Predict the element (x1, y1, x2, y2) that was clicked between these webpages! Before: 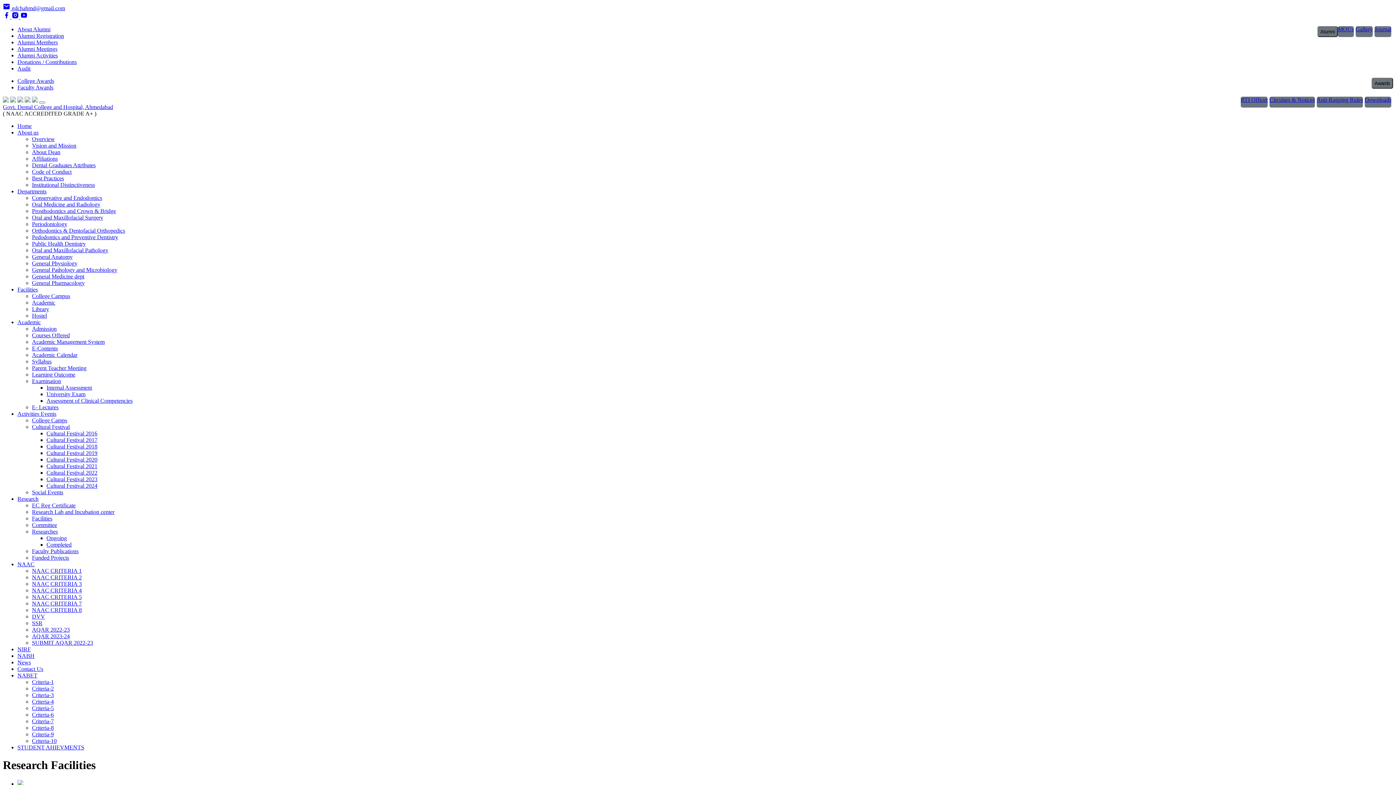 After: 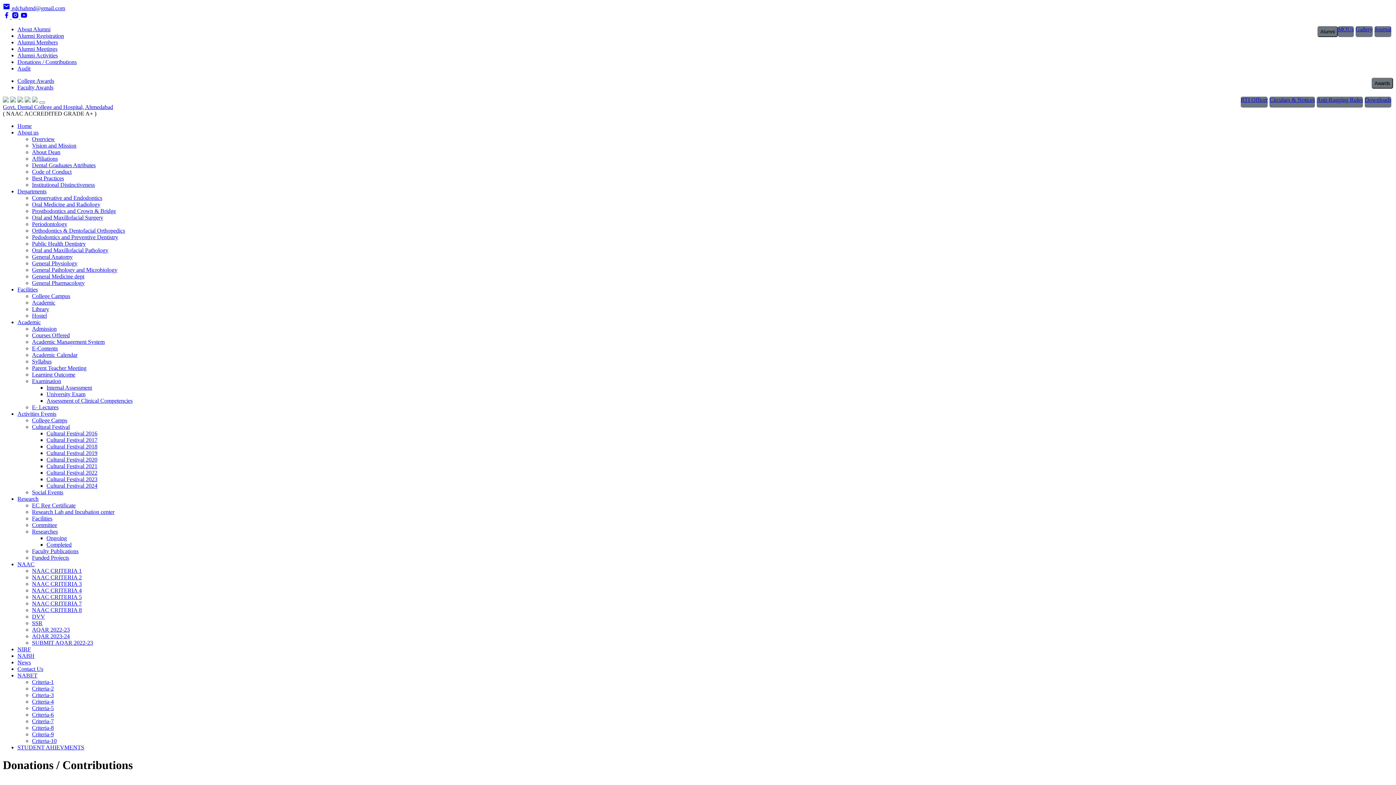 Action: bbox: (17, 58, 76, 65) label: Donations / Contributions